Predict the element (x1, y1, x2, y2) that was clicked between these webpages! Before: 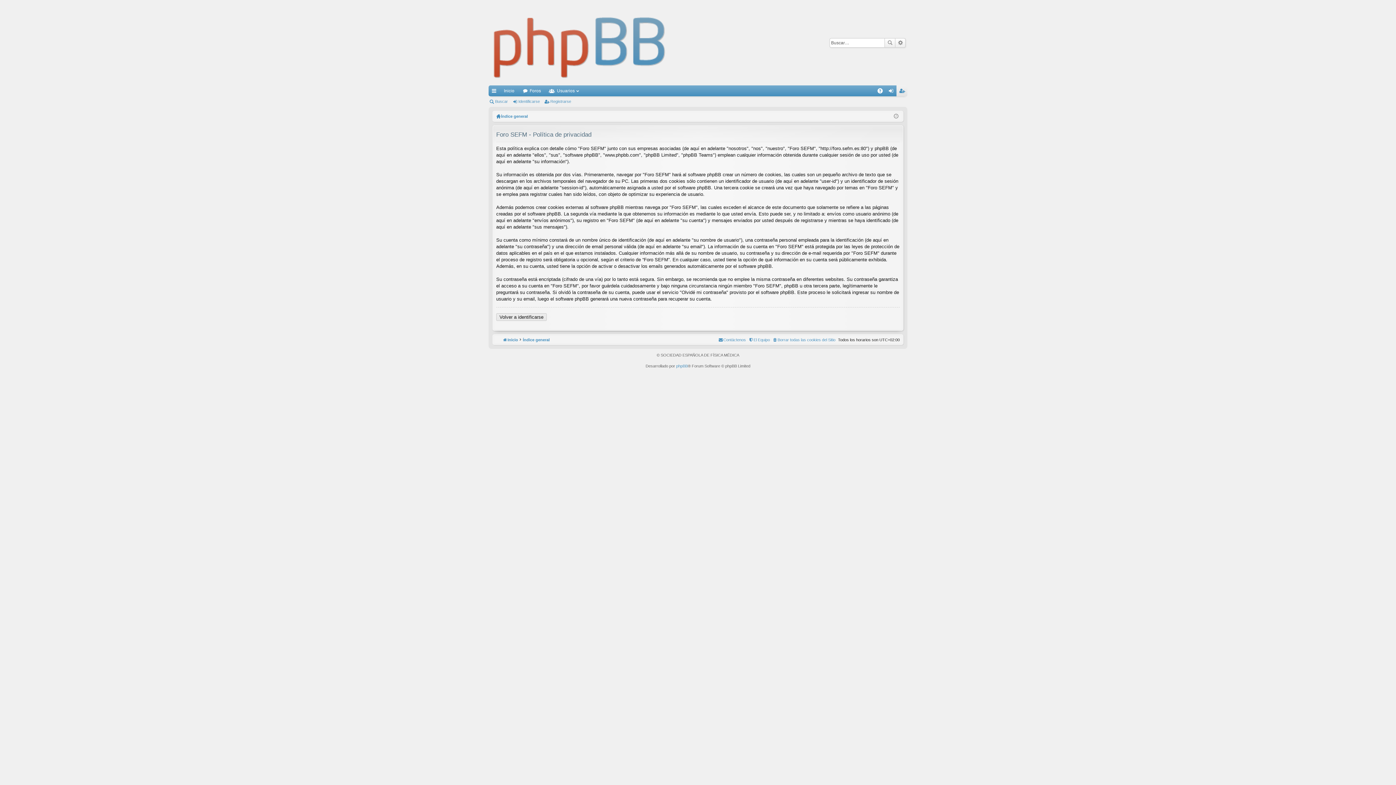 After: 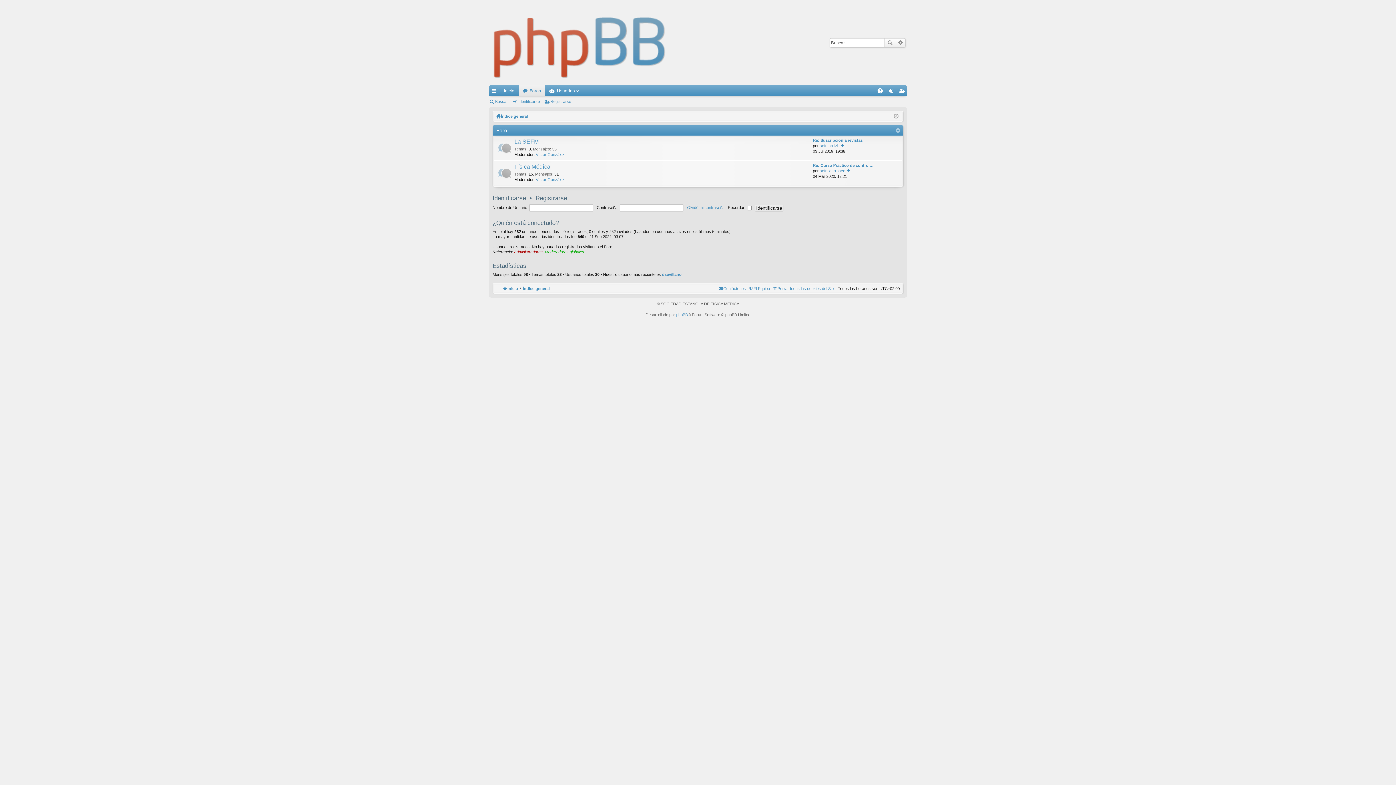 Action: bbox: (522, 335, 549, 343) label: Índice general